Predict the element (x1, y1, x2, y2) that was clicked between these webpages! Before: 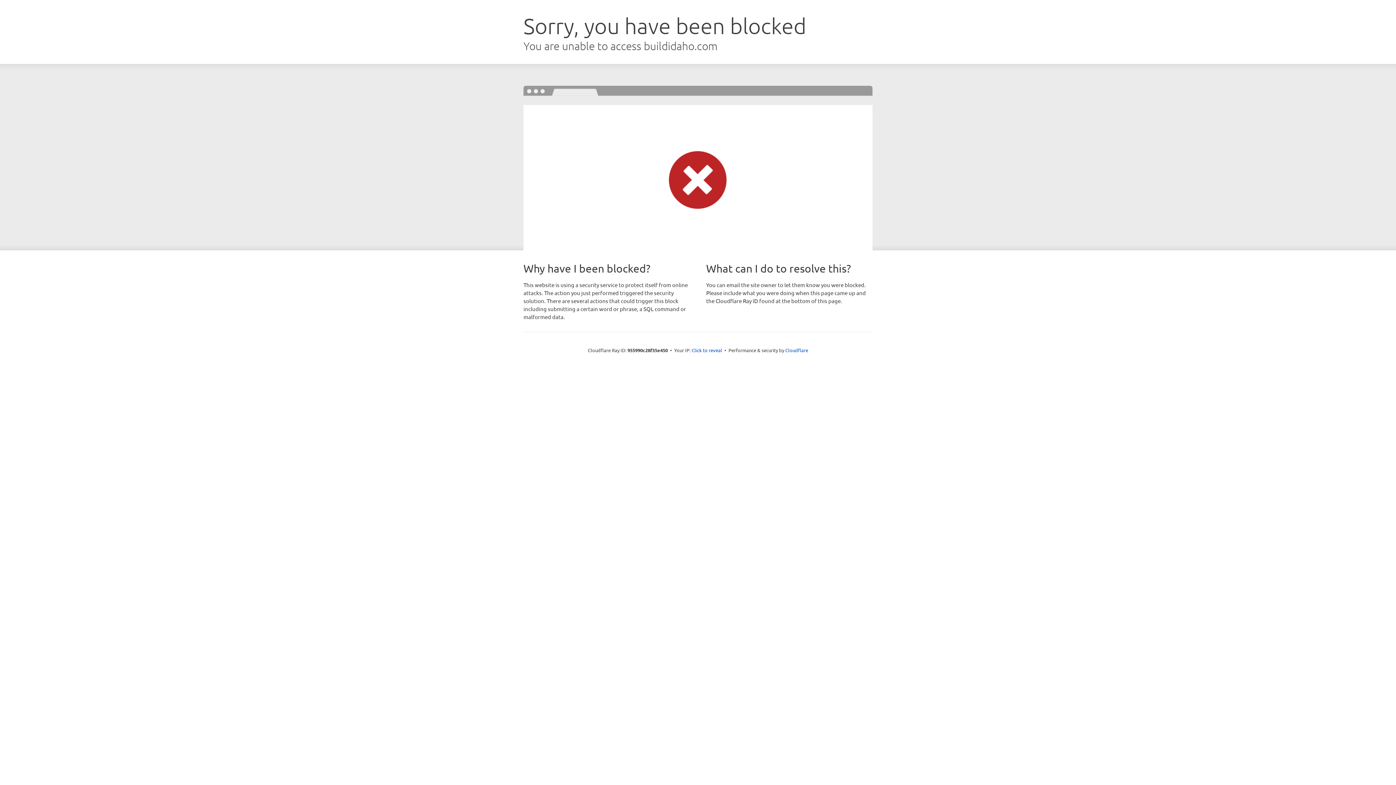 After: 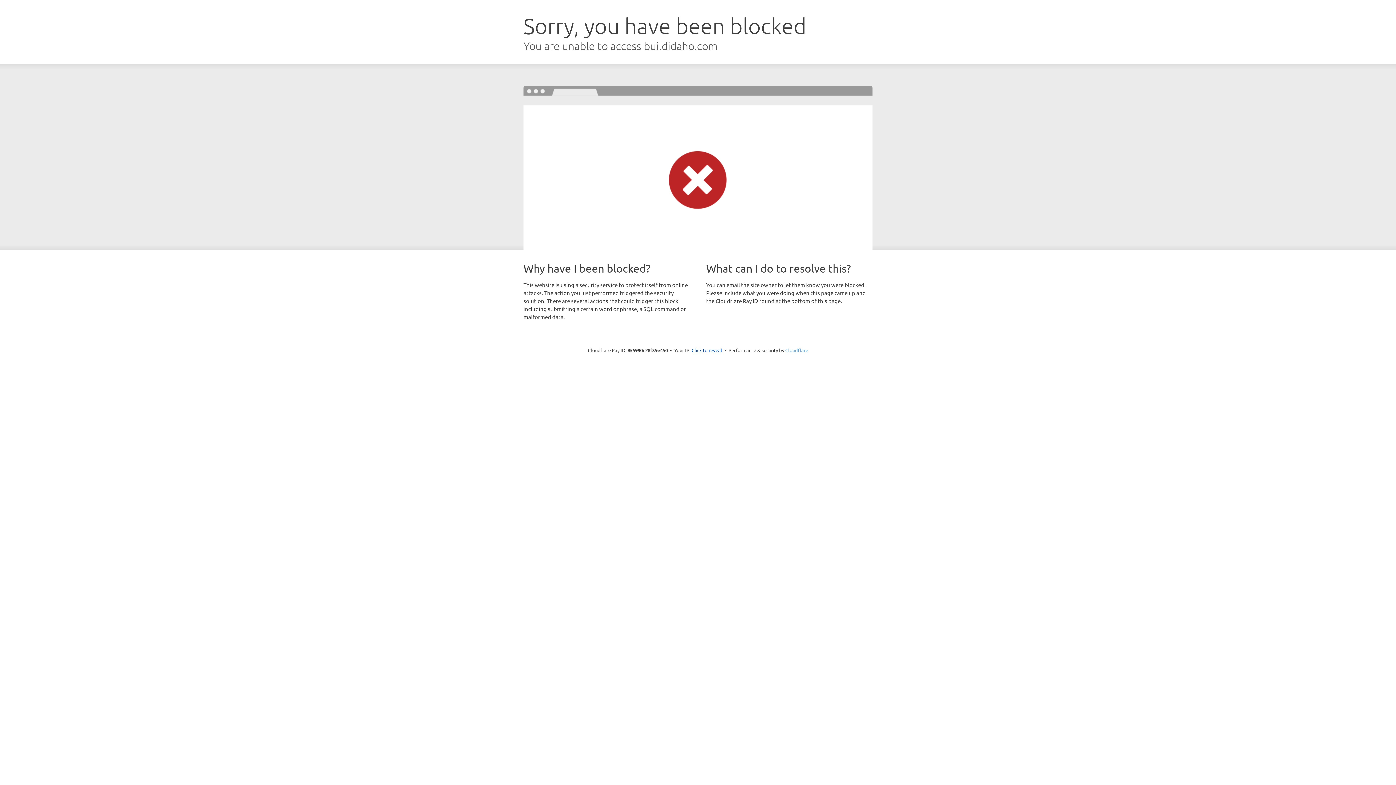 Action: label: Cloudflare bbox: (785, 347, 808, 353)